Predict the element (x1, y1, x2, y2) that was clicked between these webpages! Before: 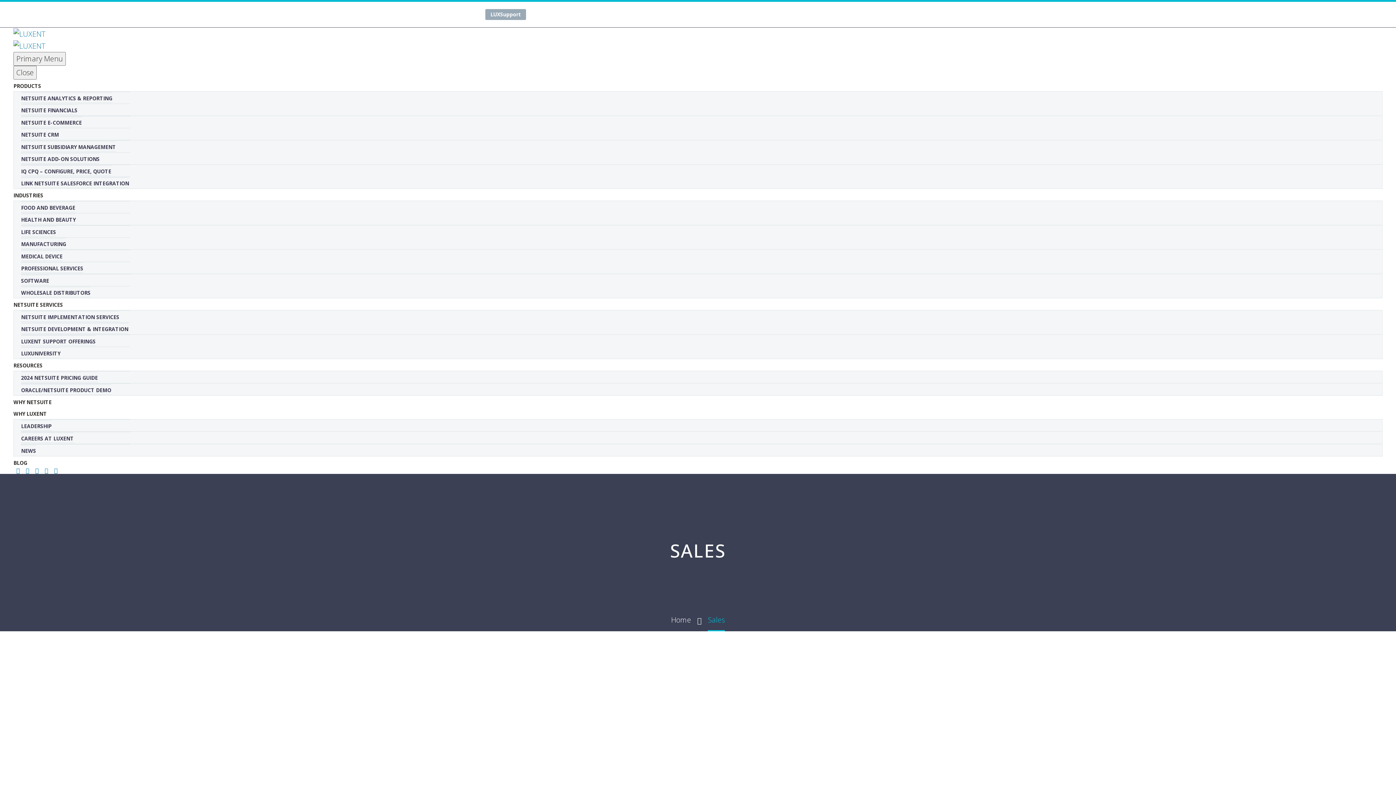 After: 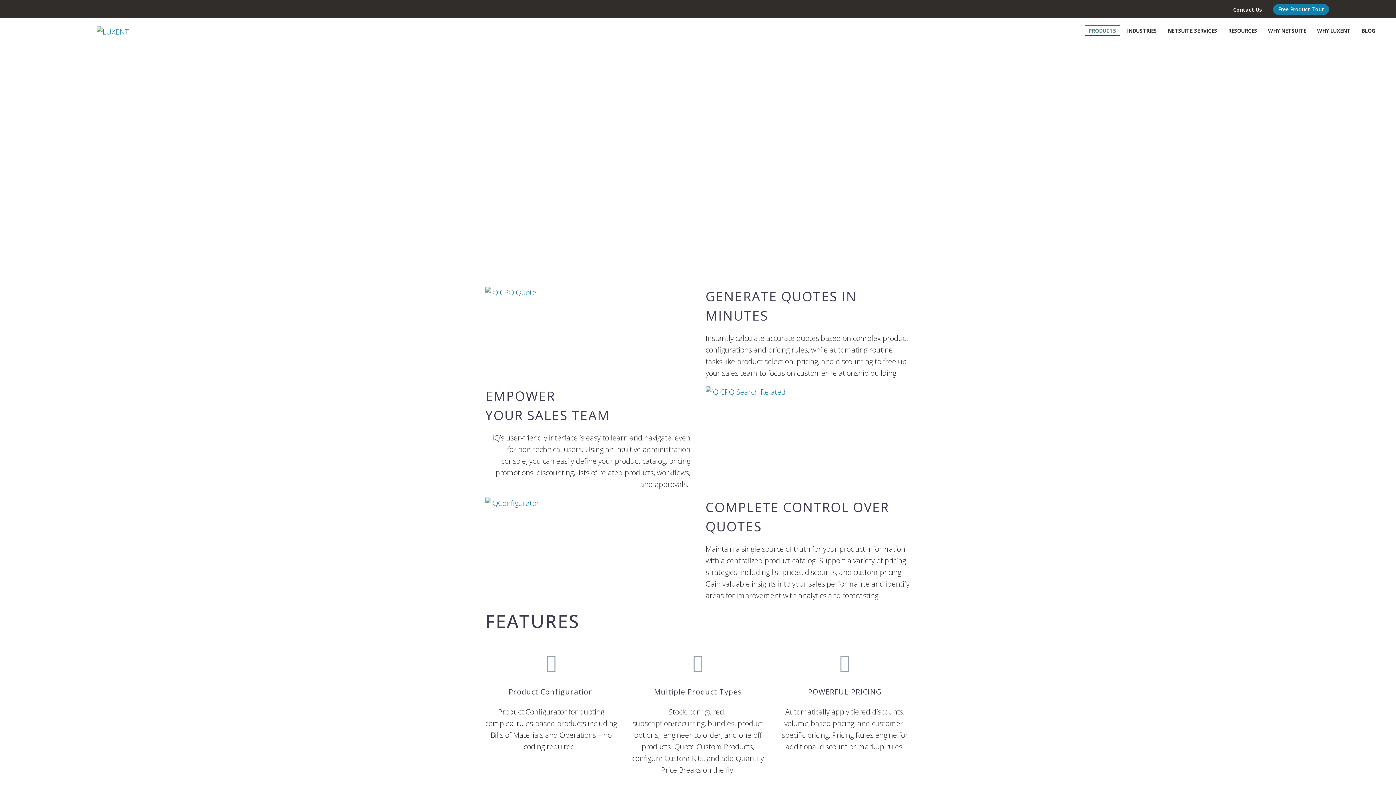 Action: bbox: (21, 168, 111, 175) label: IQ CPQ – CONFIGURE, PRICE, QUOTE